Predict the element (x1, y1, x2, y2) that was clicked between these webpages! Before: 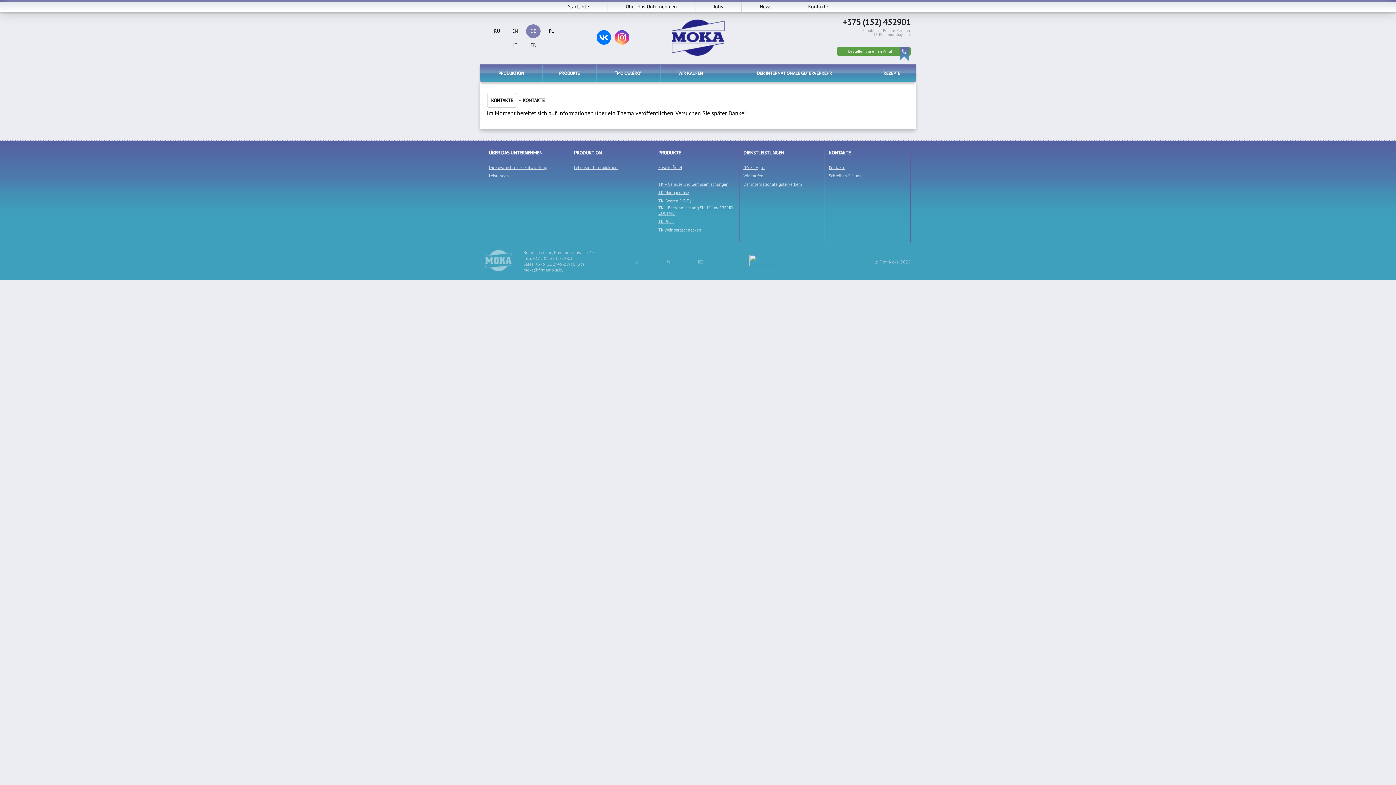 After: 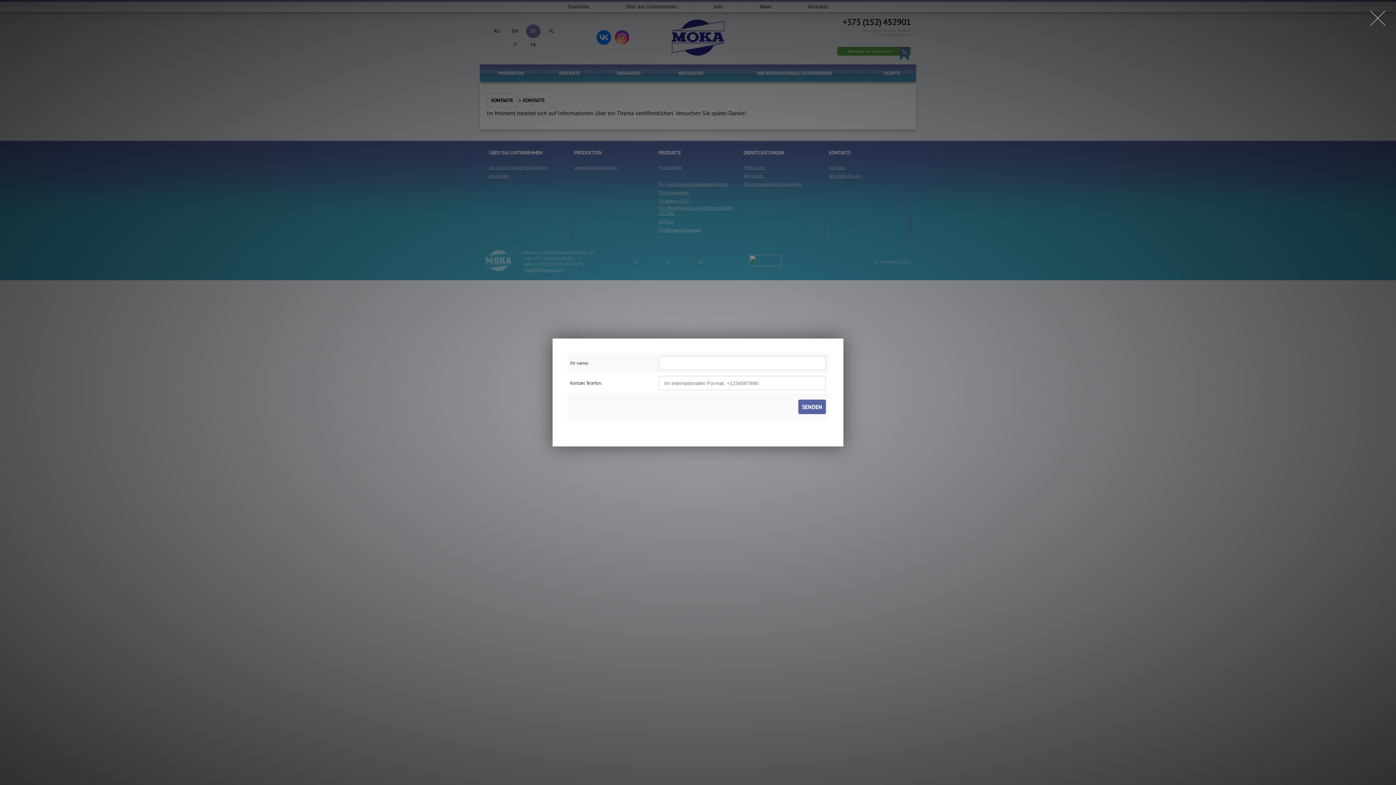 Action: label: Bestellen Sie einen Anruf bbox: (837, 46, 910, 55)